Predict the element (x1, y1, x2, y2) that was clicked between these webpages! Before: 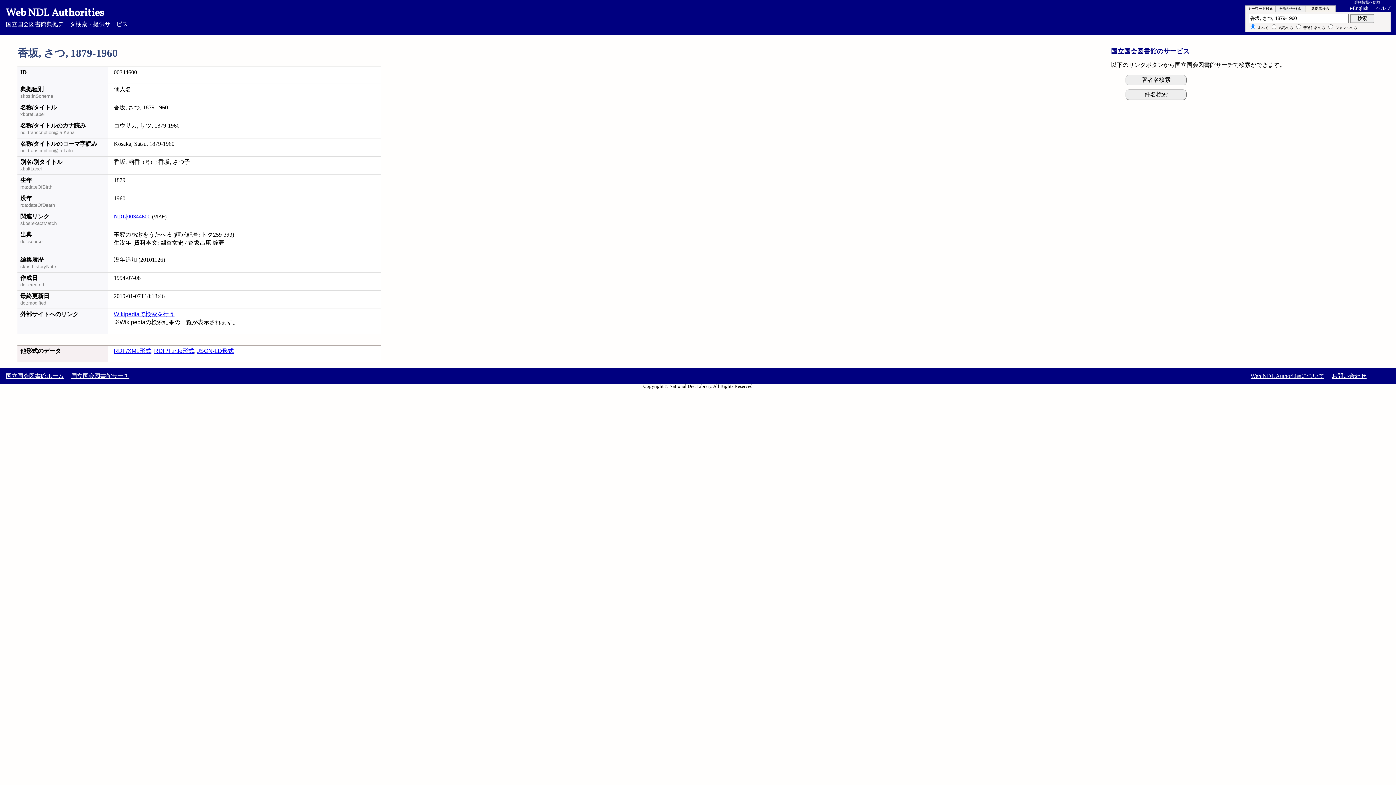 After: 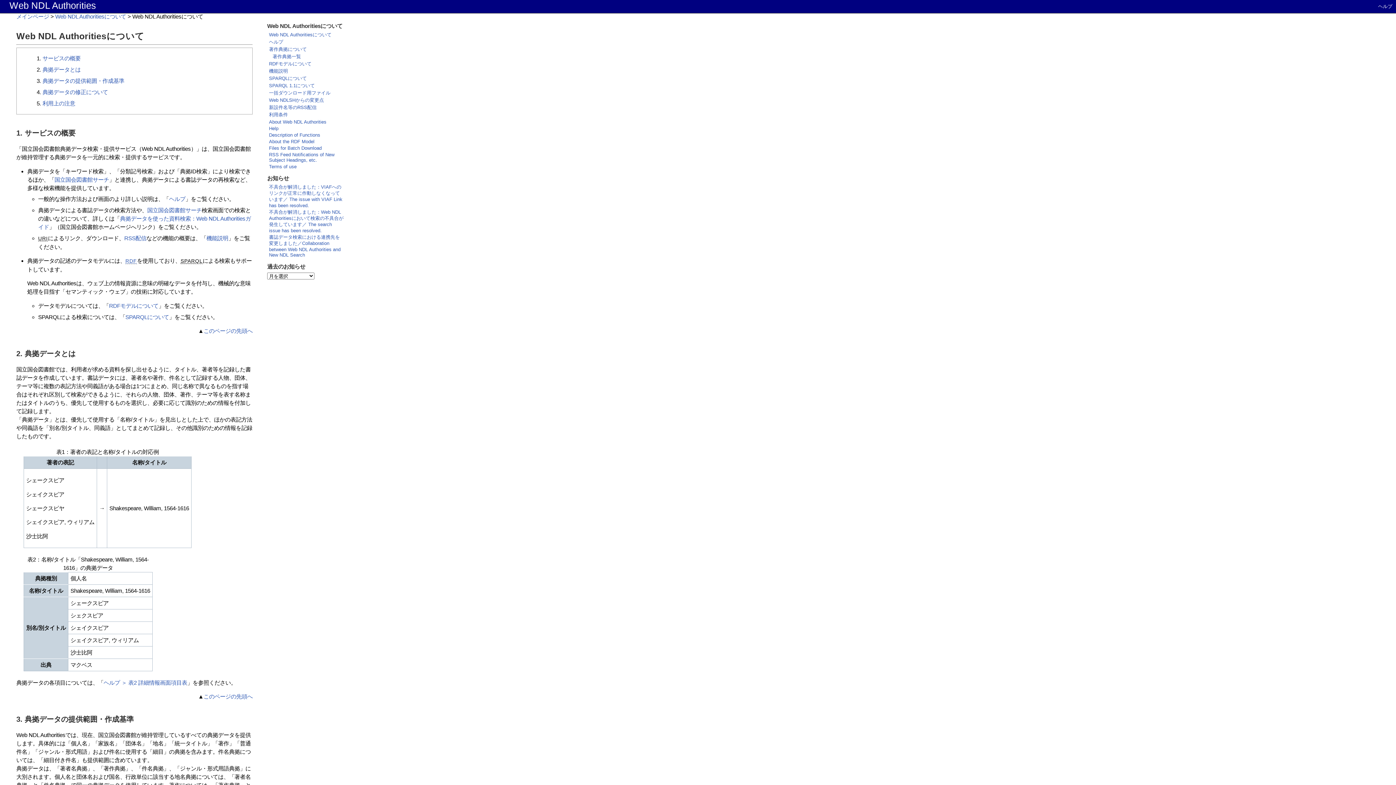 Action: bbox: (1250, 373, 1324, 379) label: Web NDL Authoritiesについて